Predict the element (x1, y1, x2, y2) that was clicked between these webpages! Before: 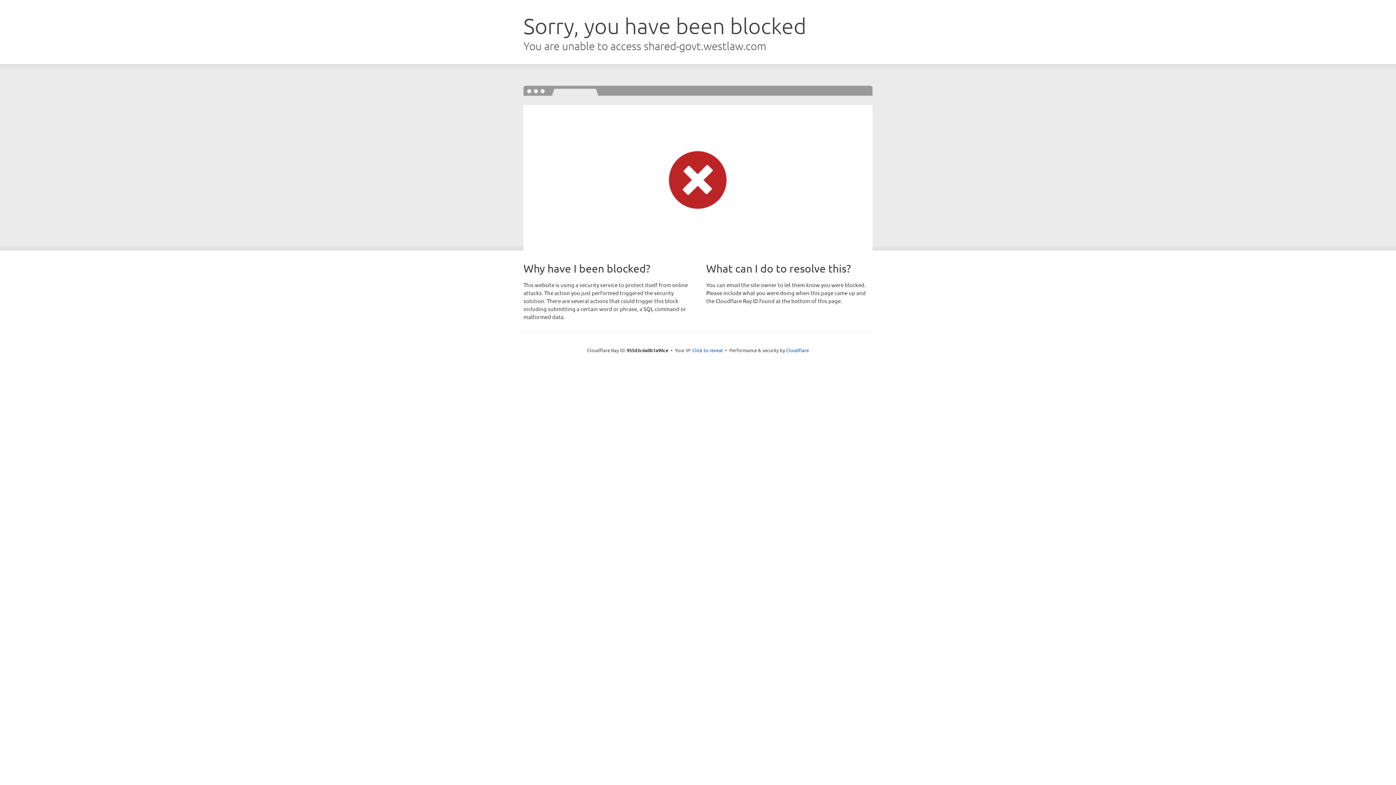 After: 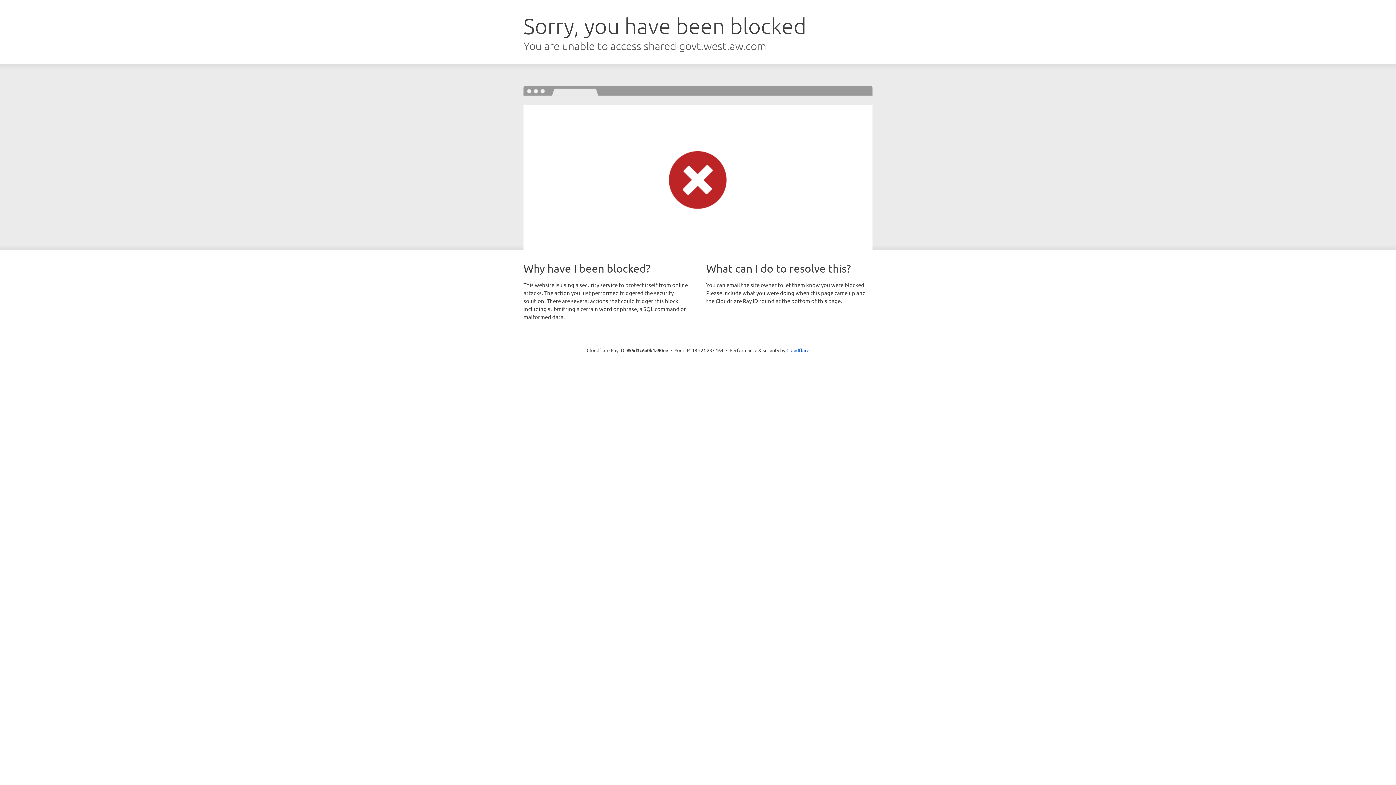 Action: label: Click to reveal bbox: (692, 346, 723, 353)